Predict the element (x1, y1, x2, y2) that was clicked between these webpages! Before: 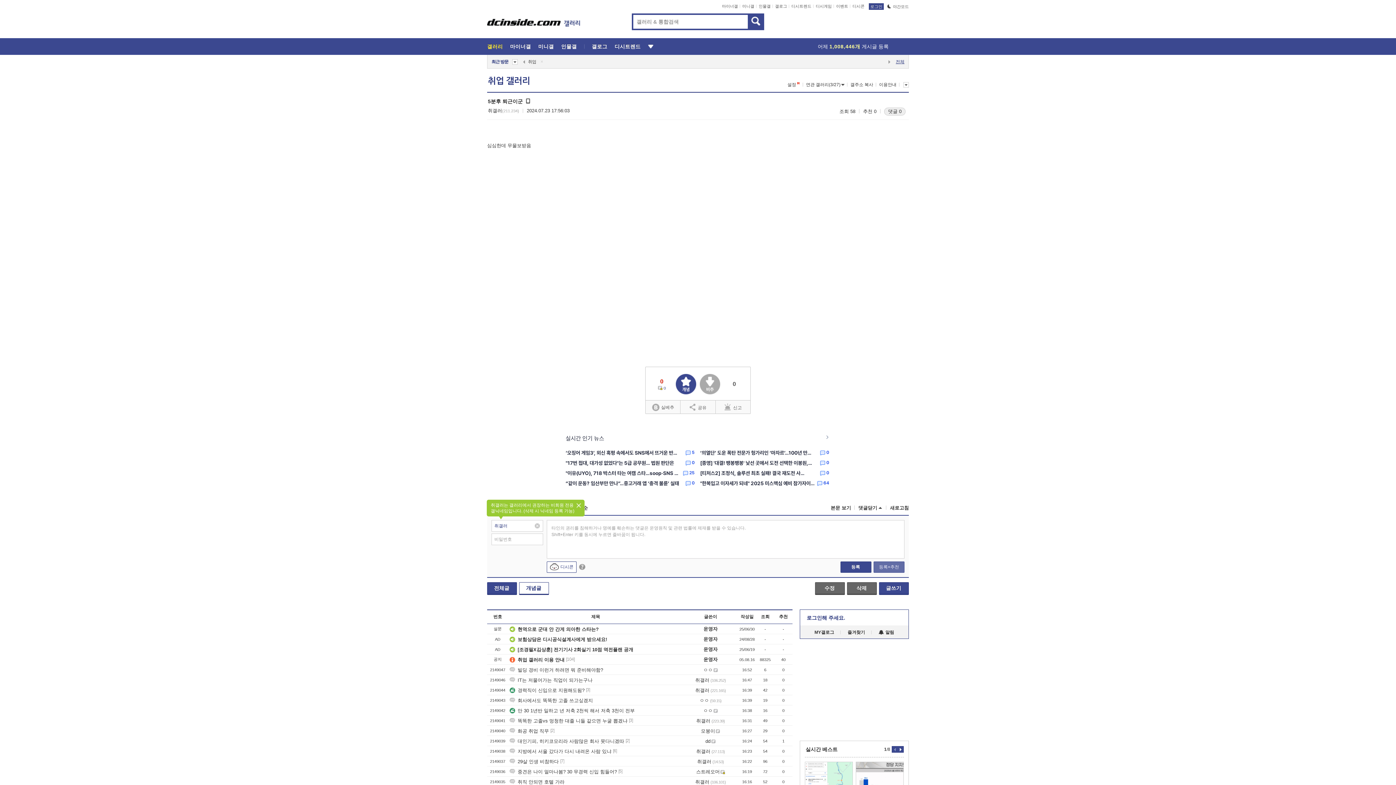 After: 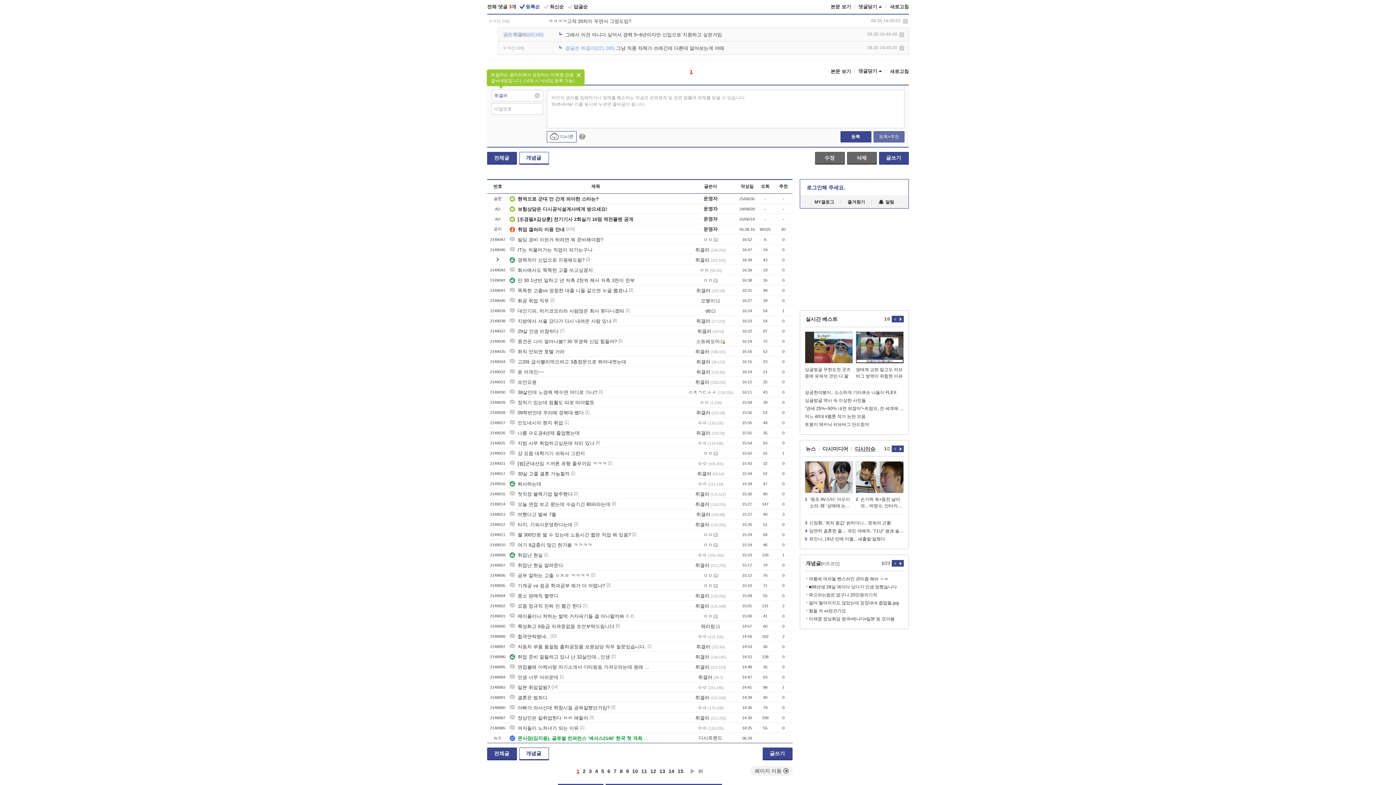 Action: label: [3] bbox: (586, 687, 590, 692)